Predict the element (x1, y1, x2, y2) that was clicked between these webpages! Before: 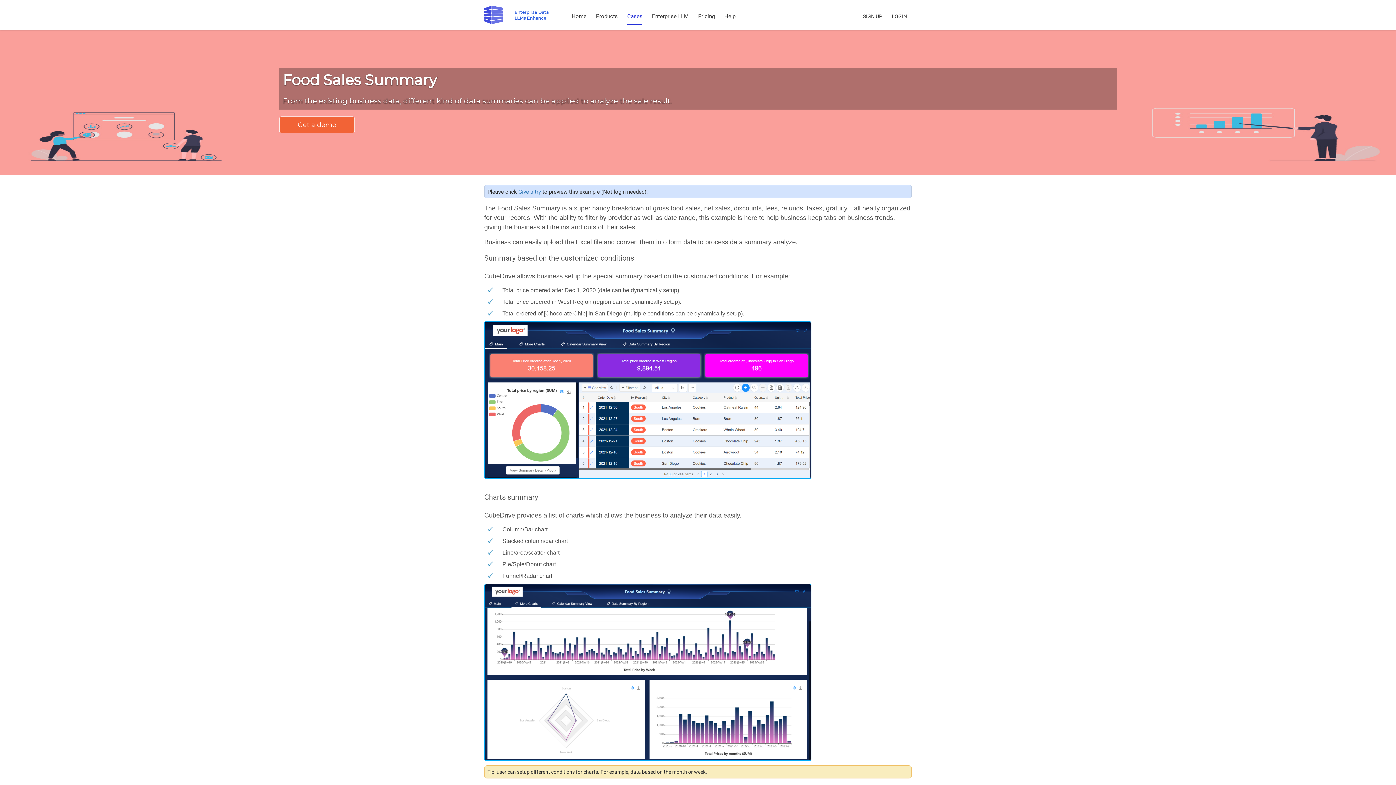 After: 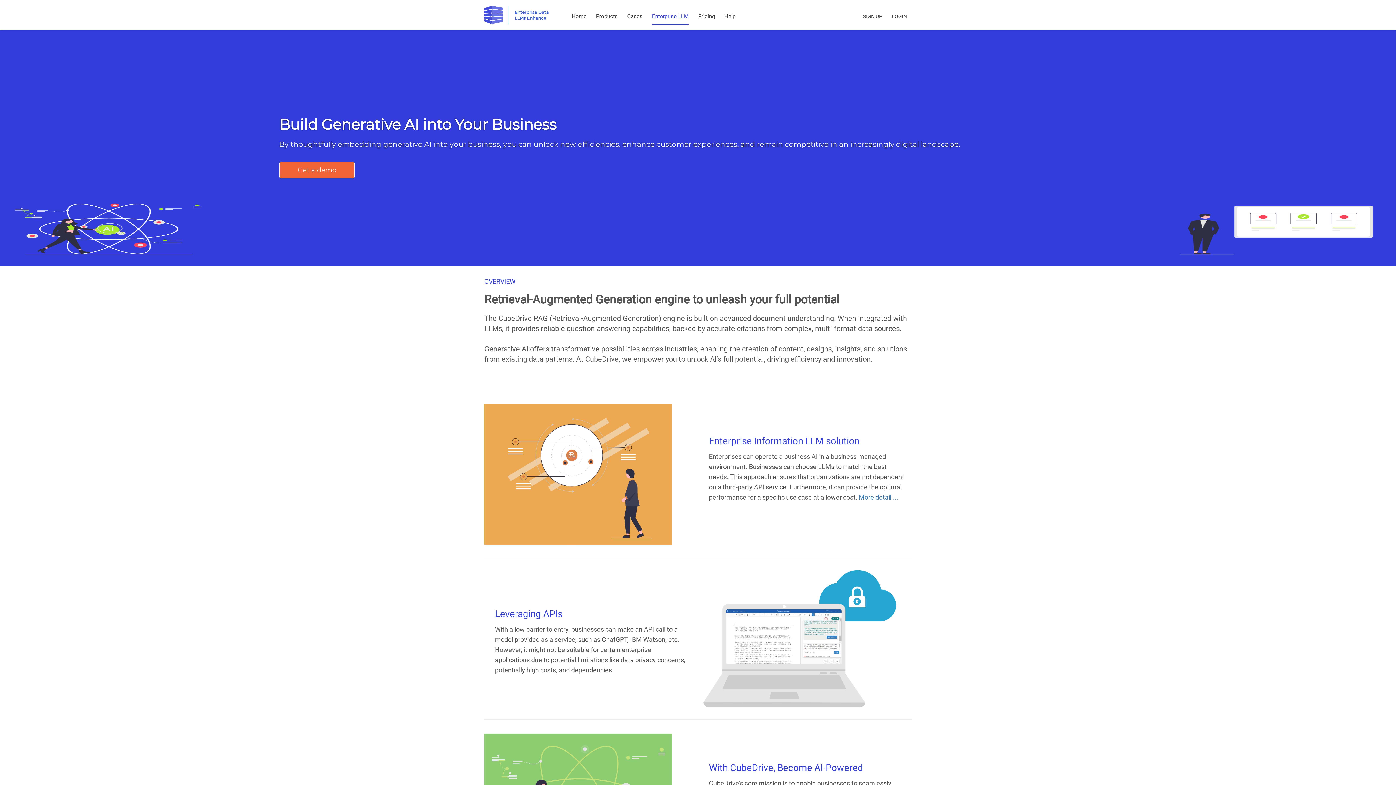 Action: bbox: (652, 12, 688, 20) label: Enterprise LLM